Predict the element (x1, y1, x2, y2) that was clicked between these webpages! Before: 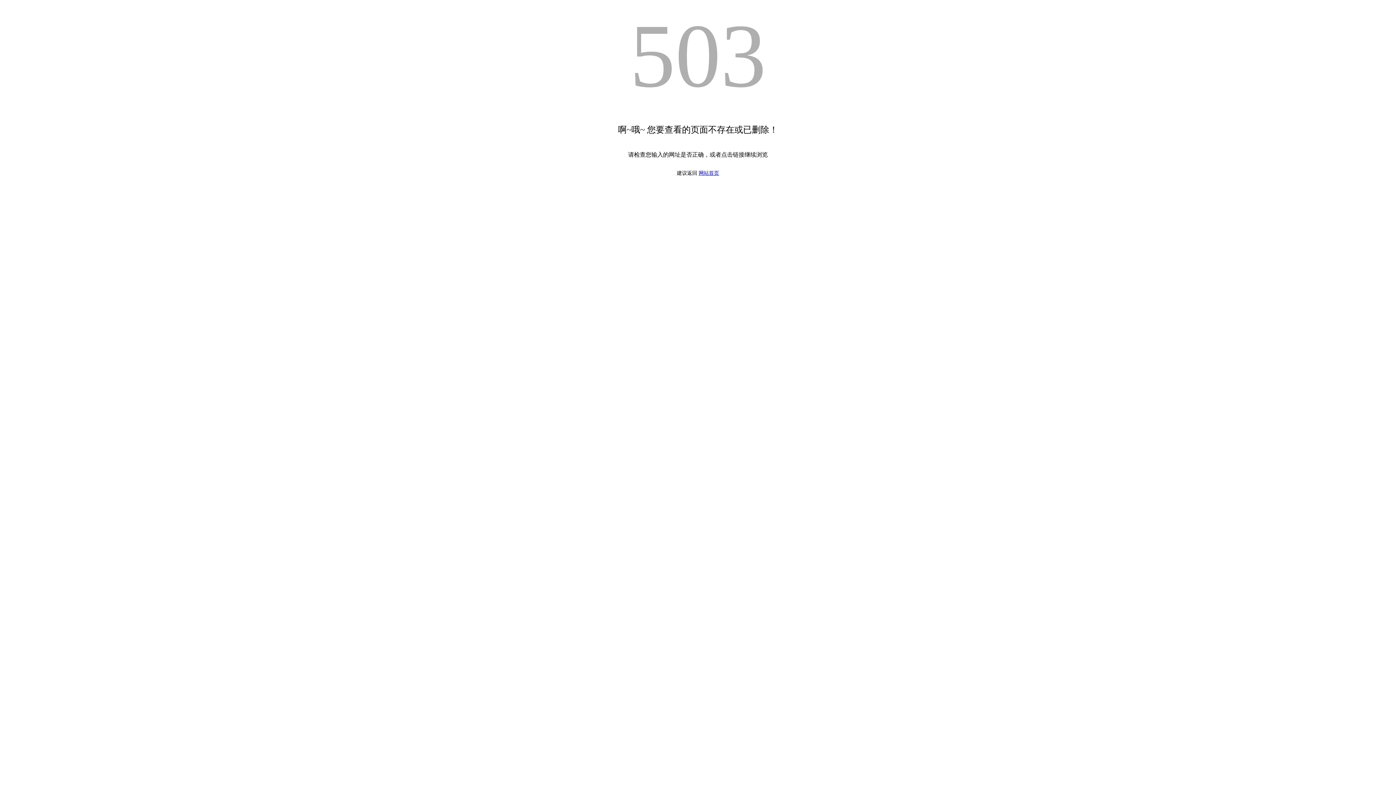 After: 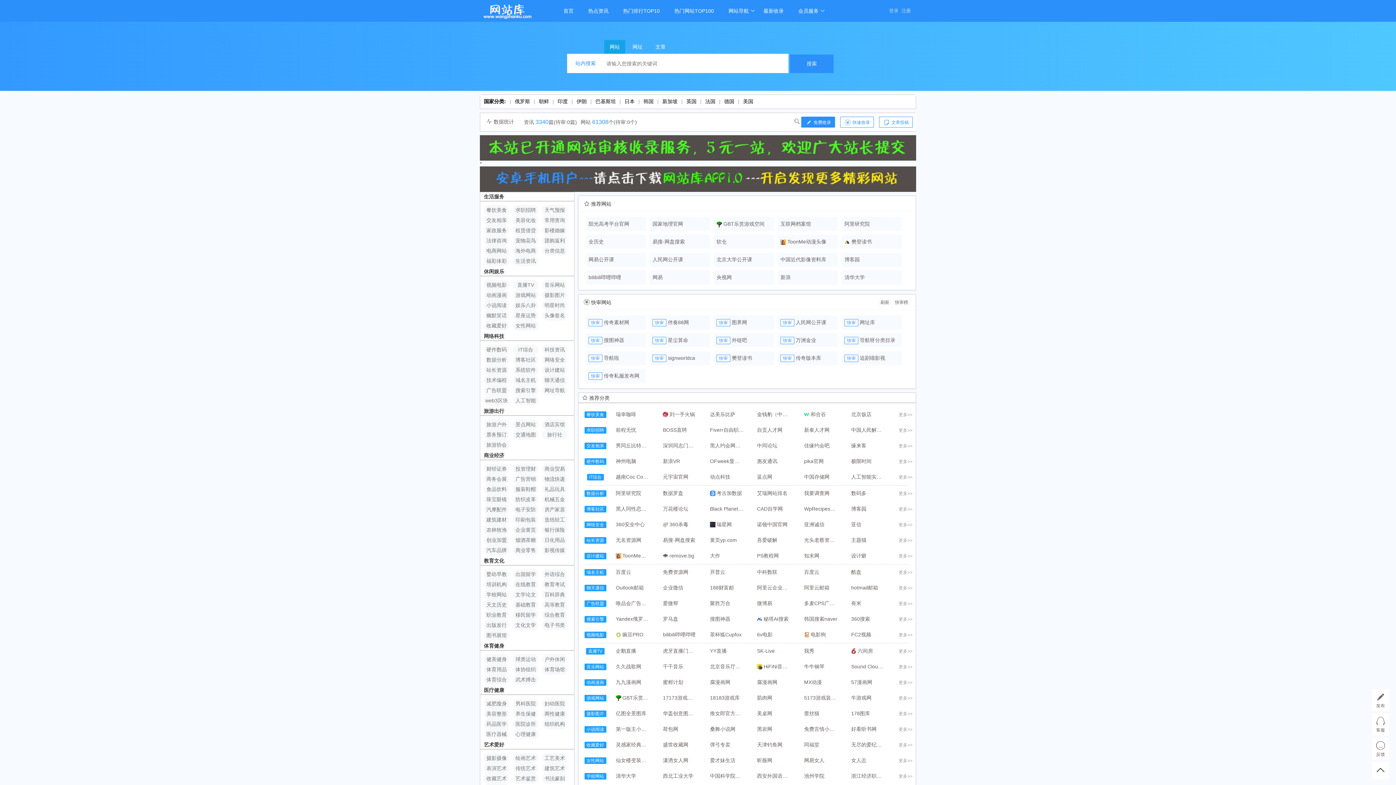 Action: bbox: (698, 170, 719, 176) label: 网站首页